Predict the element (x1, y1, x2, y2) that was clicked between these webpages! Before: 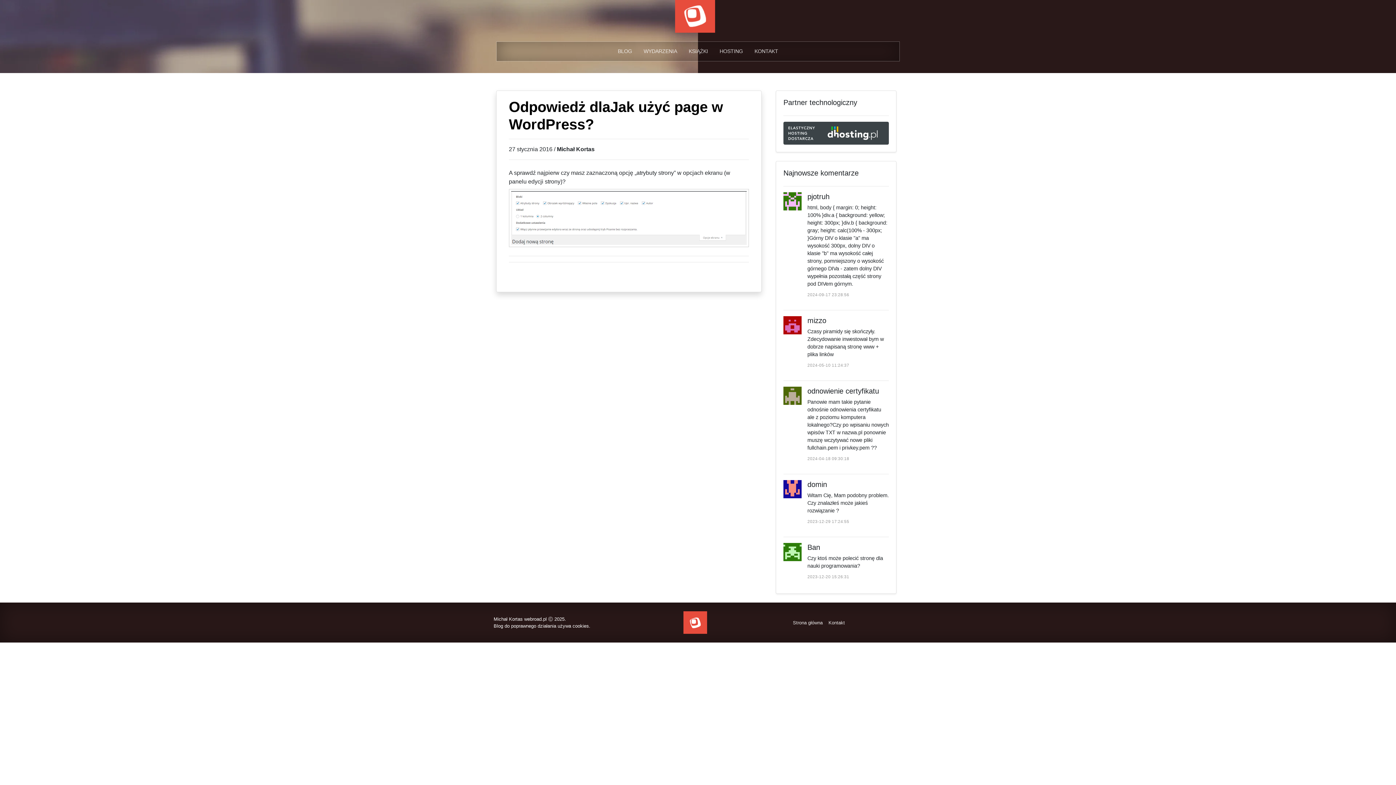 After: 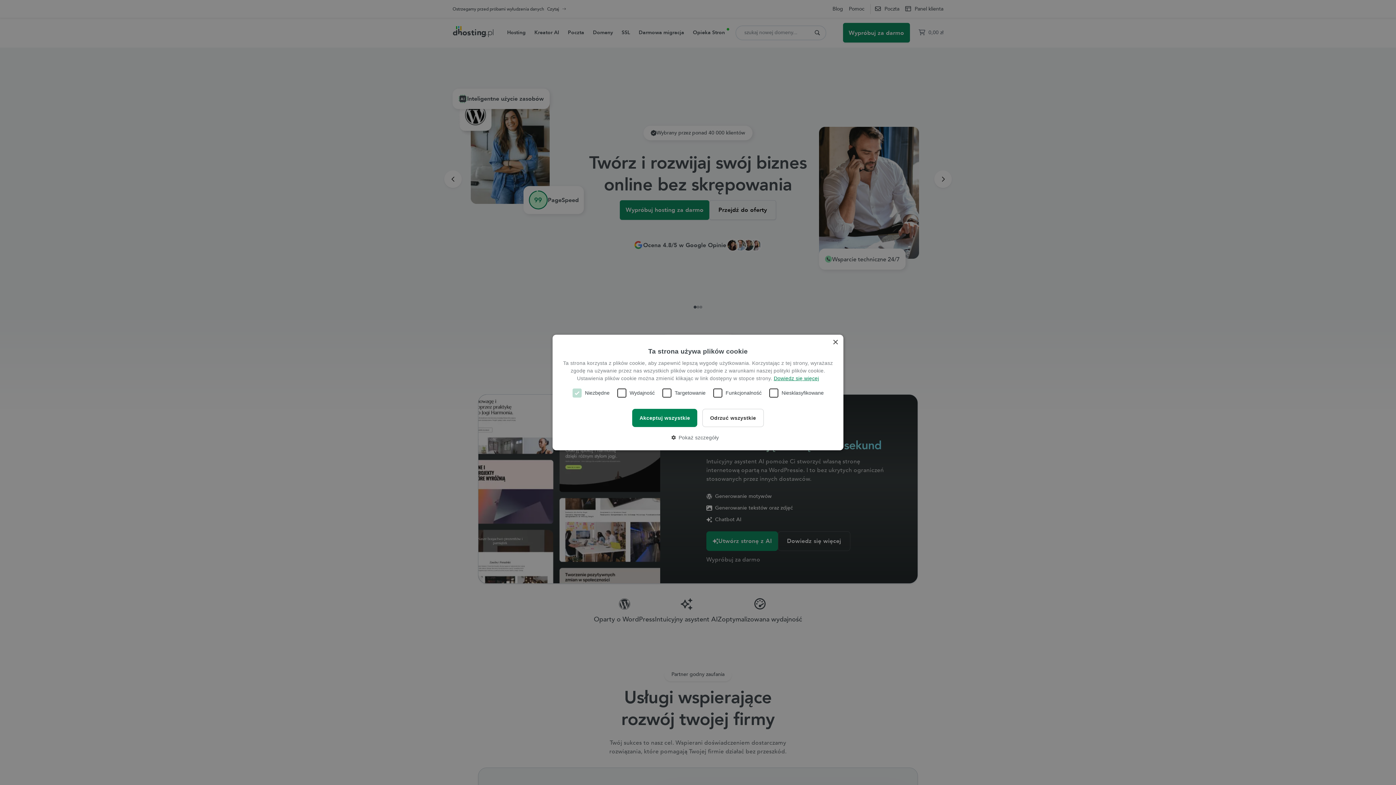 Action: bbox: (783, 121, 889, 144)